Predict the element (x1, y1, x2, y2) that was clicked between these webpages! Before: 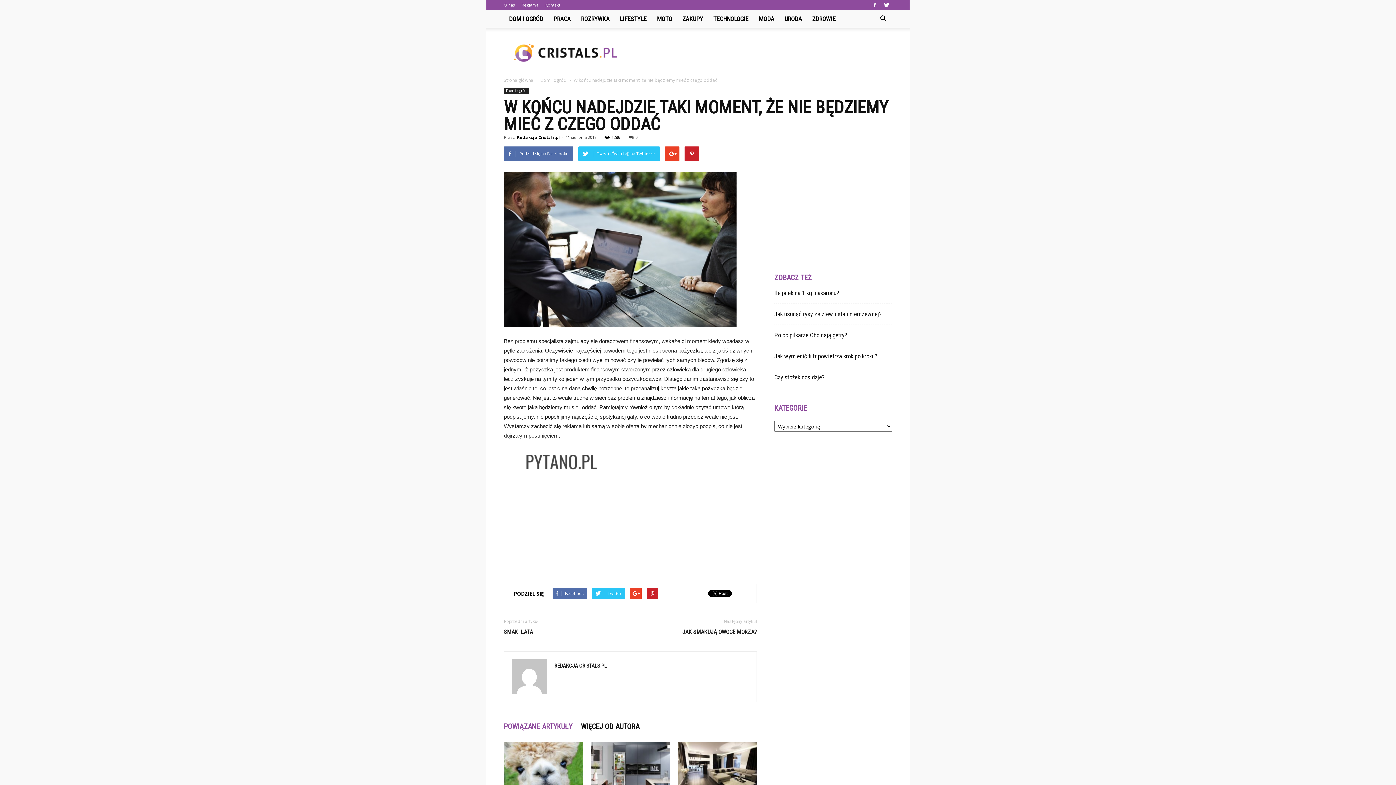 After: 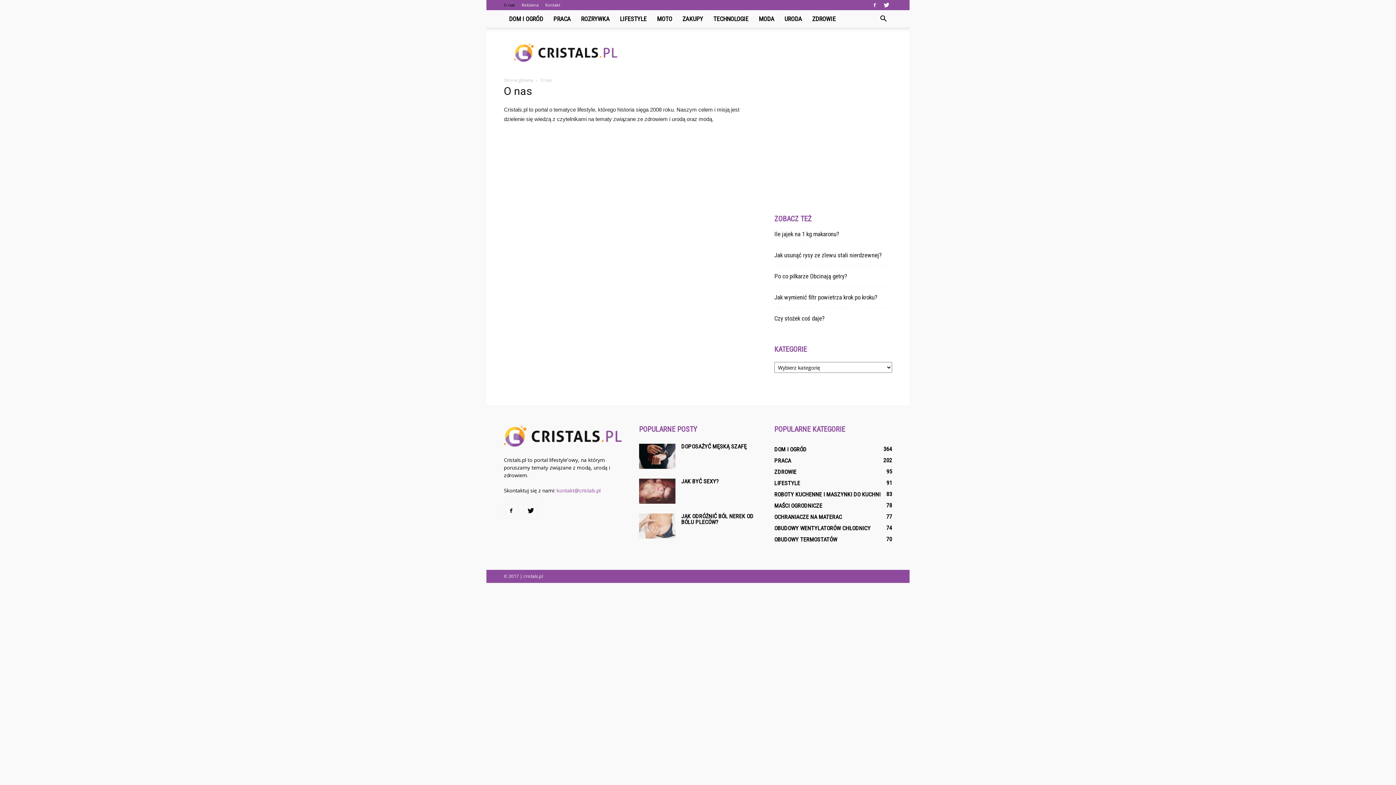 Action: label: O nas bbox: (504, 2, 514, 7)